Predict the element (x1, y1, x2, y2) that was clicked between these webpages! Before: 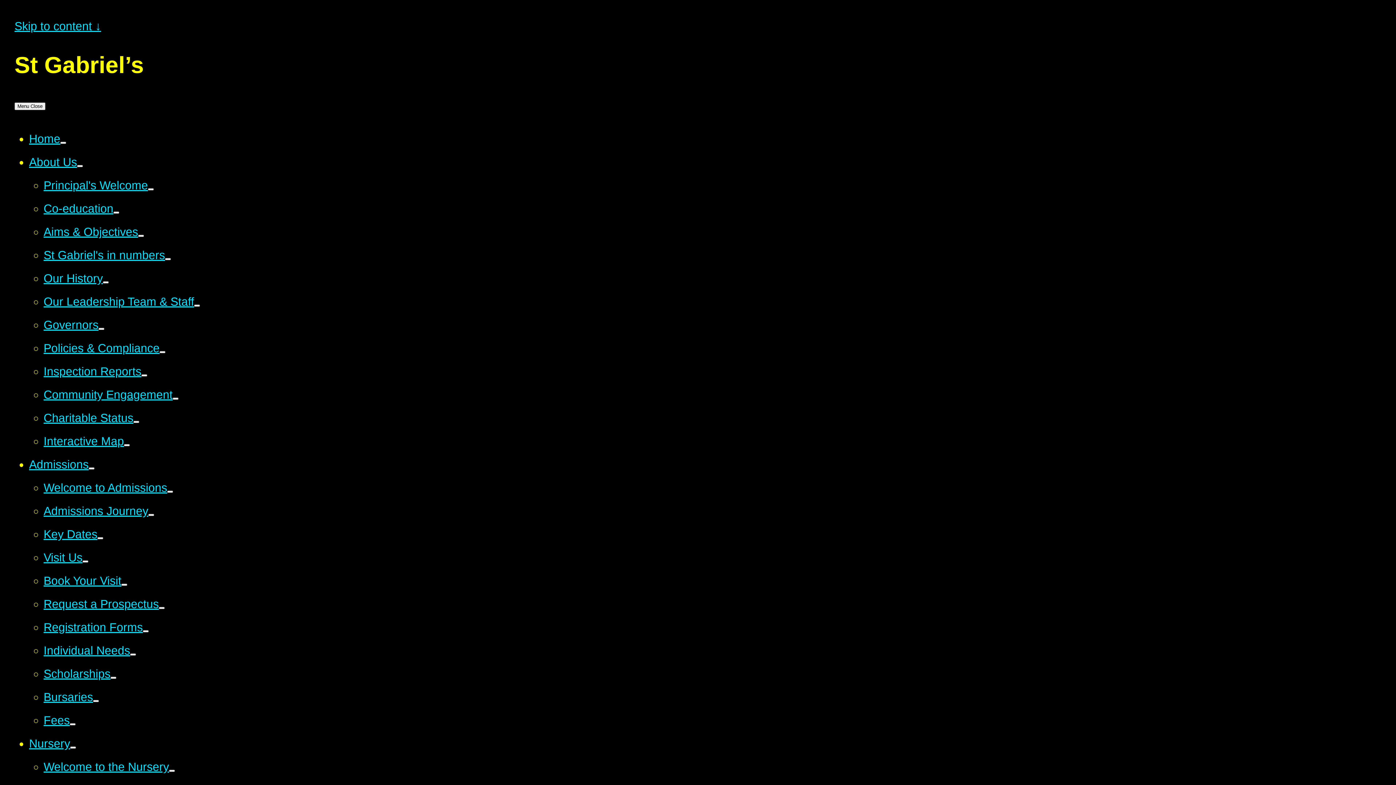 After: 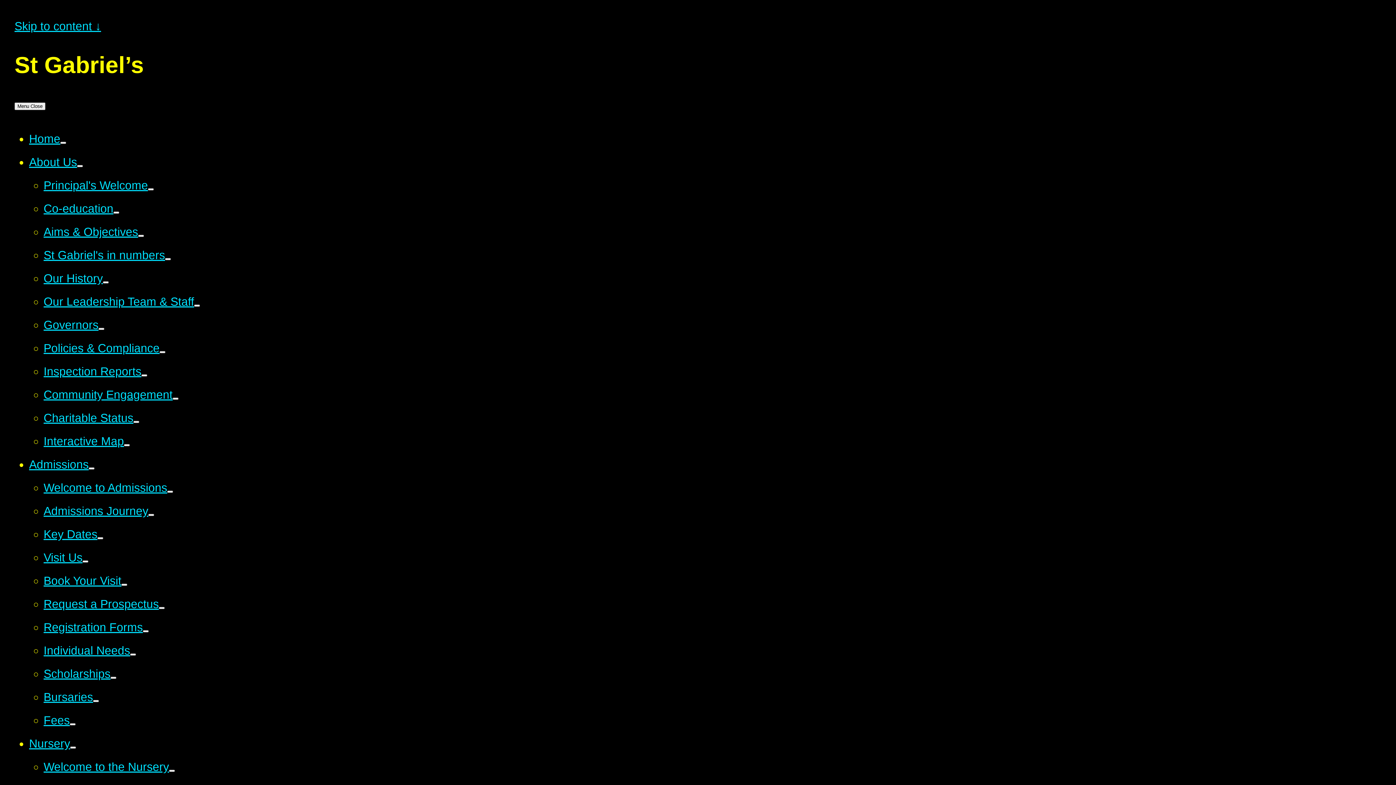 Action: bbox: (43, 388, 172, 401) label: Community Engagement